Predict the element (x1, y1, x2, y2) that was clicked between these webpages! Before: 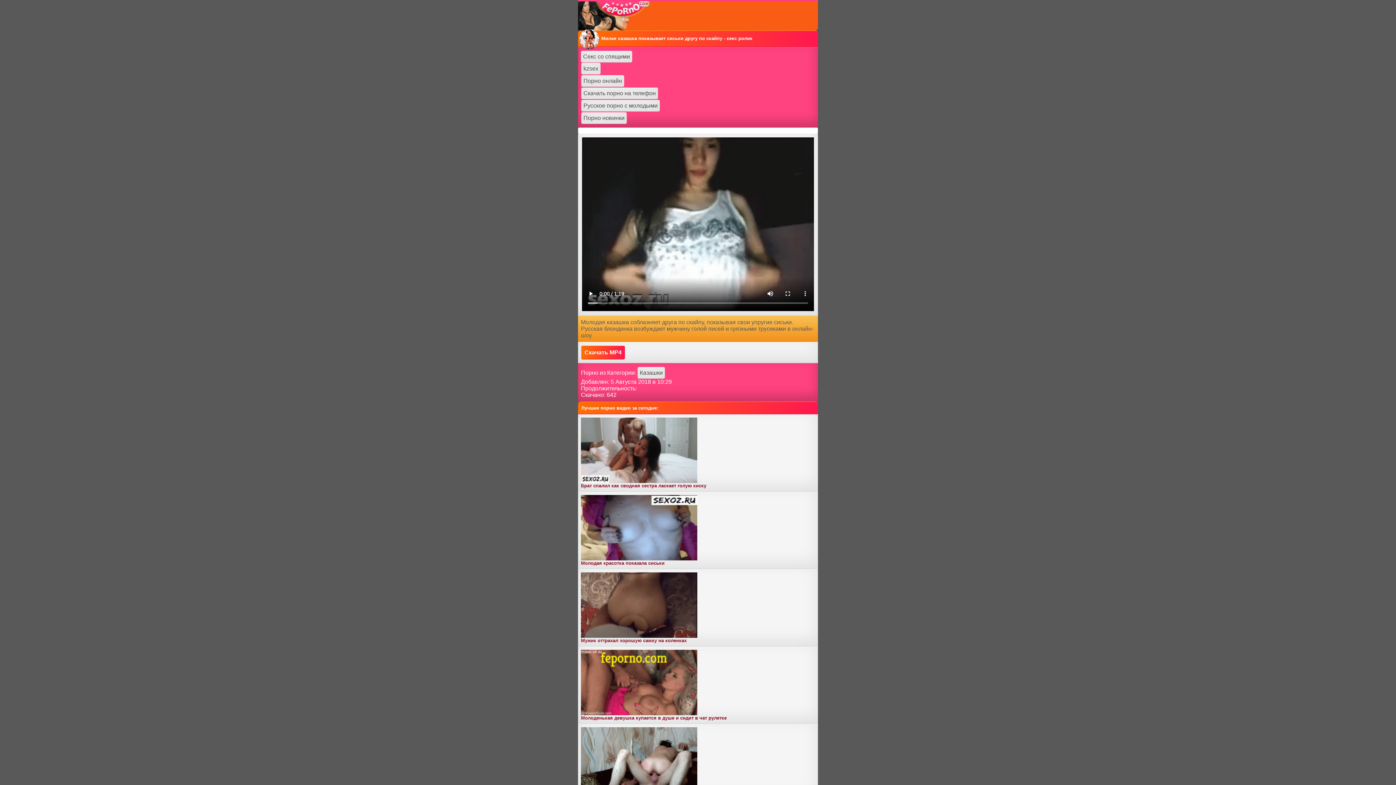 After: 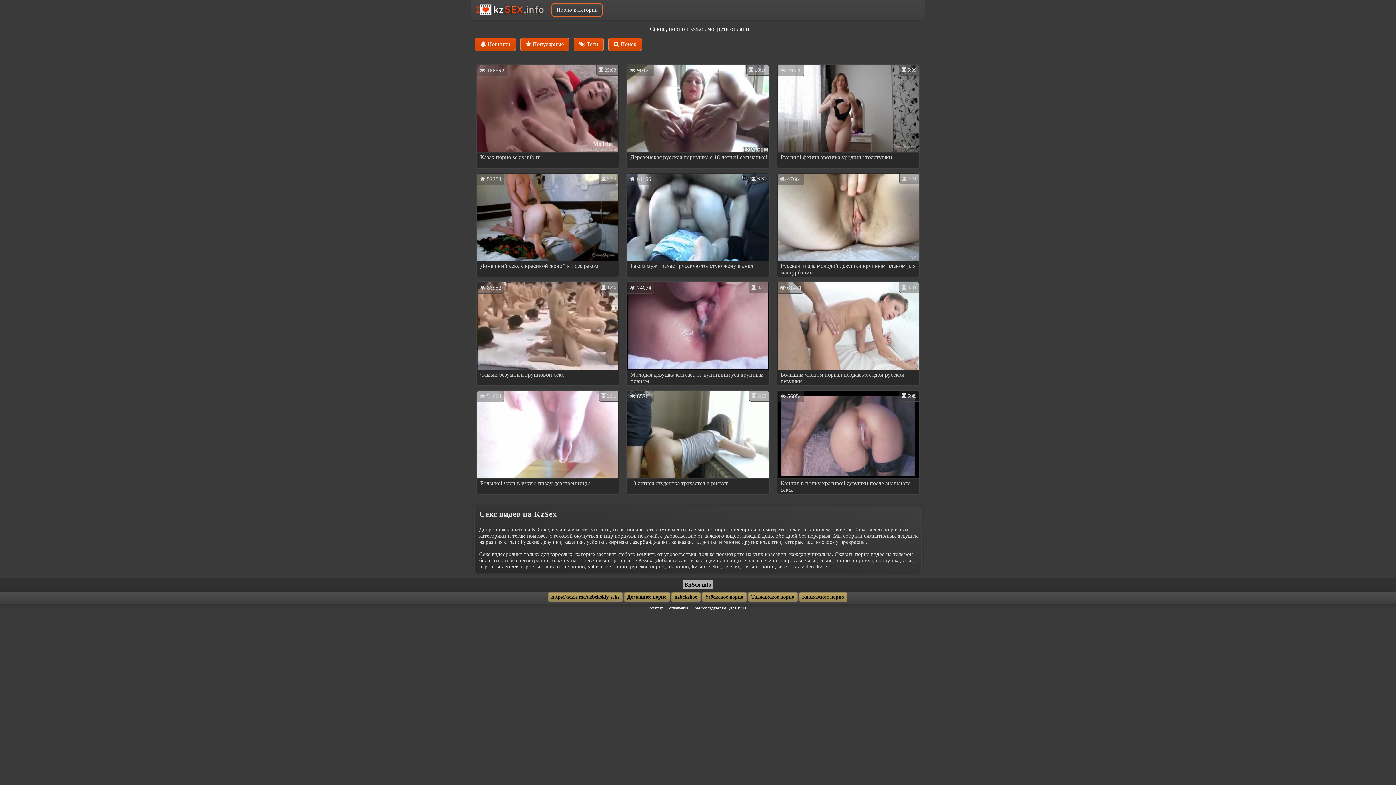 Action: bbox: (581, 62, 600, 74) label: kzsex